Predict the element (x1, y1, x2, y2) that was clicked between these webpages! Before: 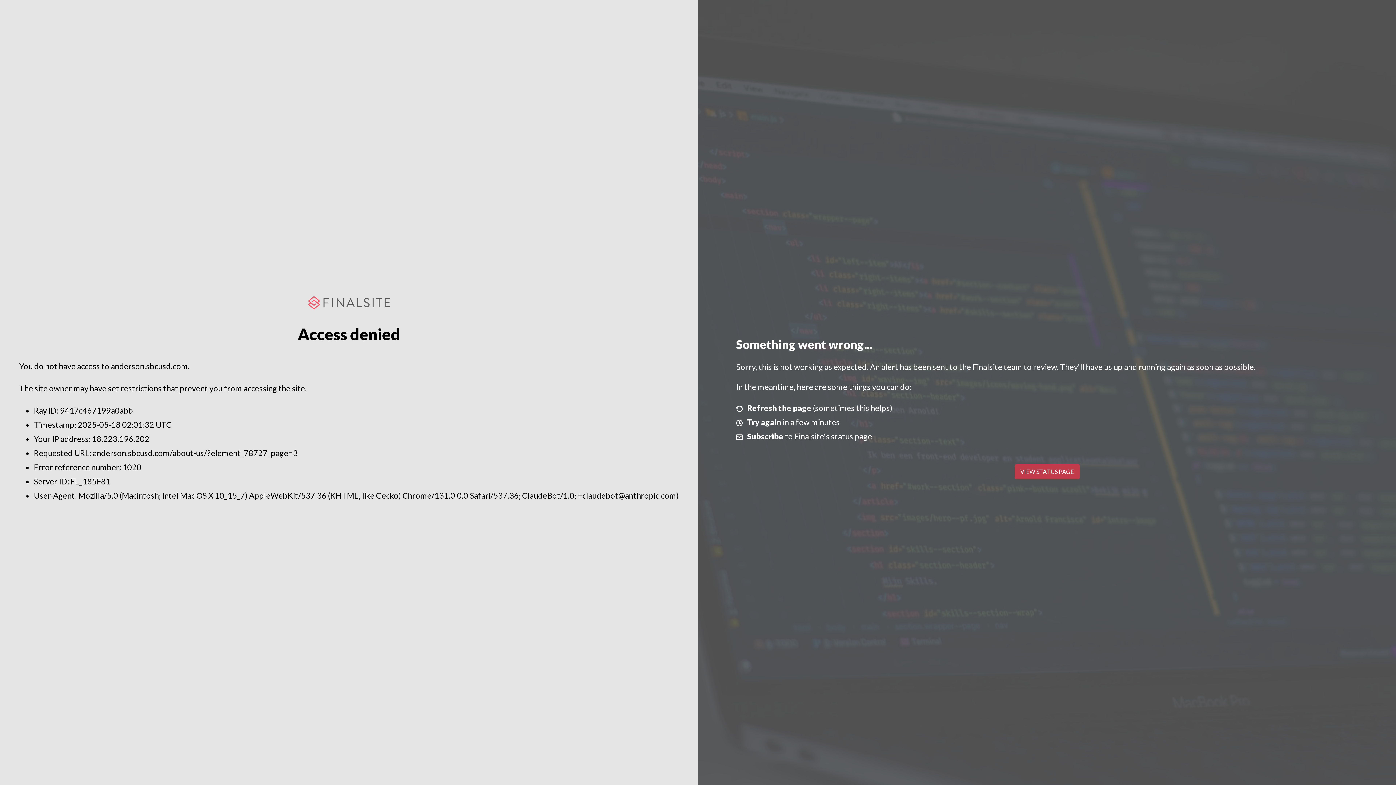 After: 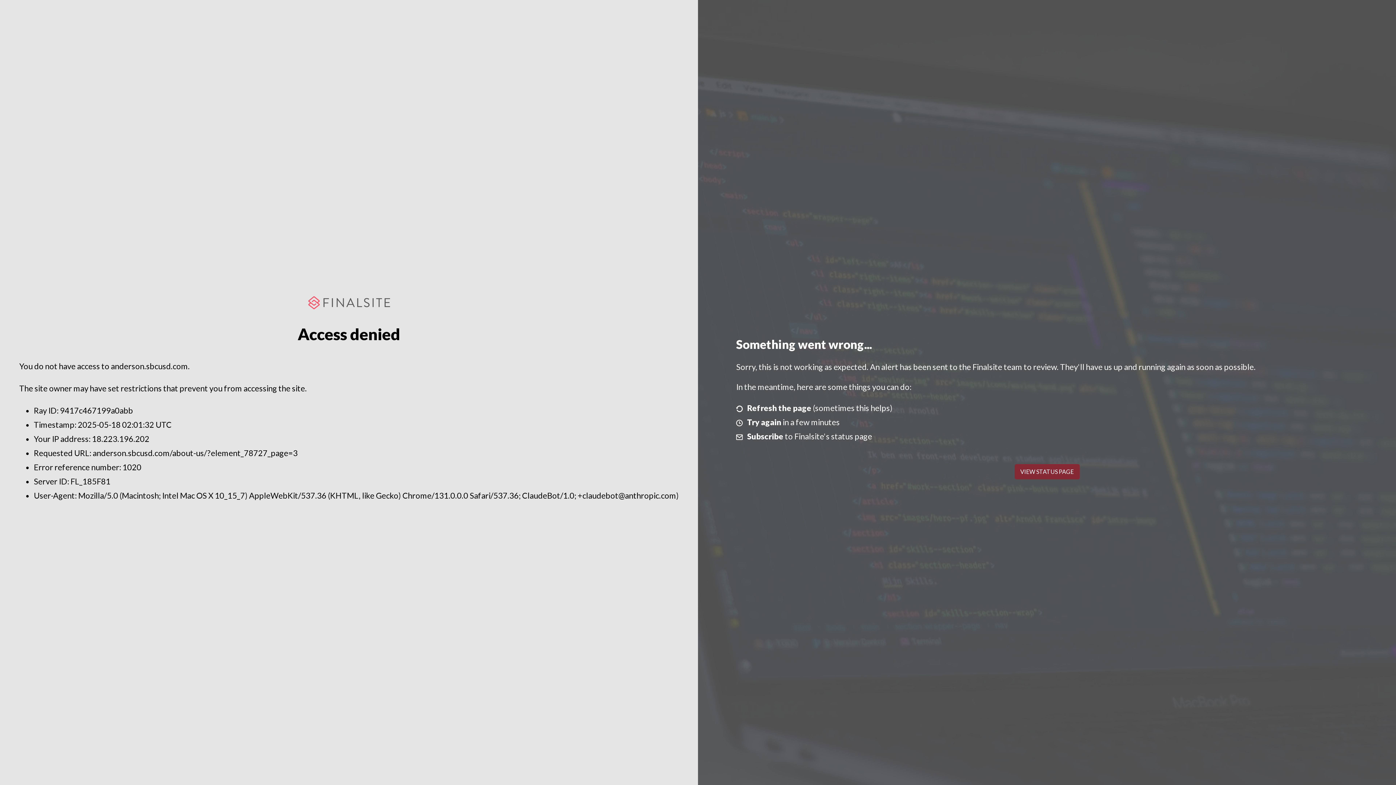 Action: bbox: (1014, 464, 1079, 479) label: VIEW STATUS PAGE